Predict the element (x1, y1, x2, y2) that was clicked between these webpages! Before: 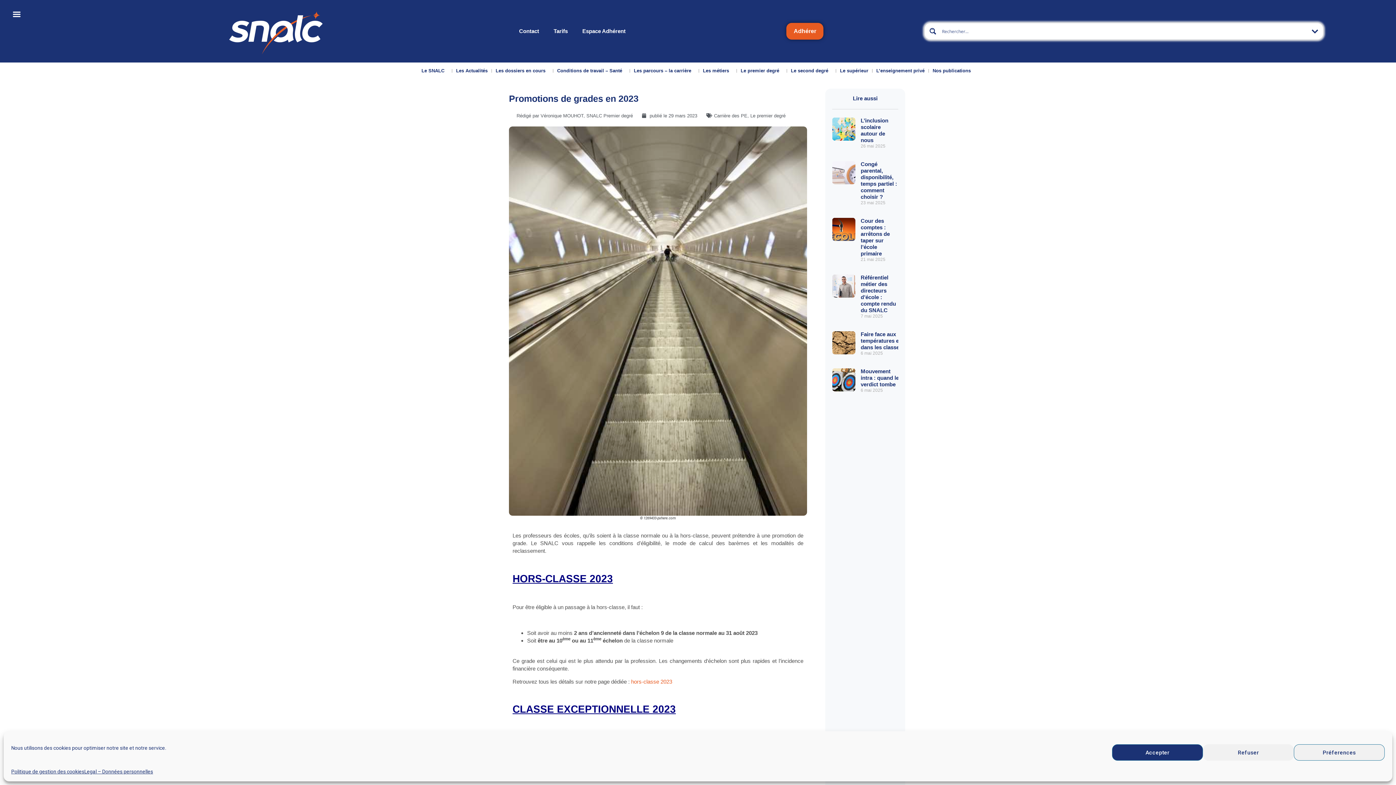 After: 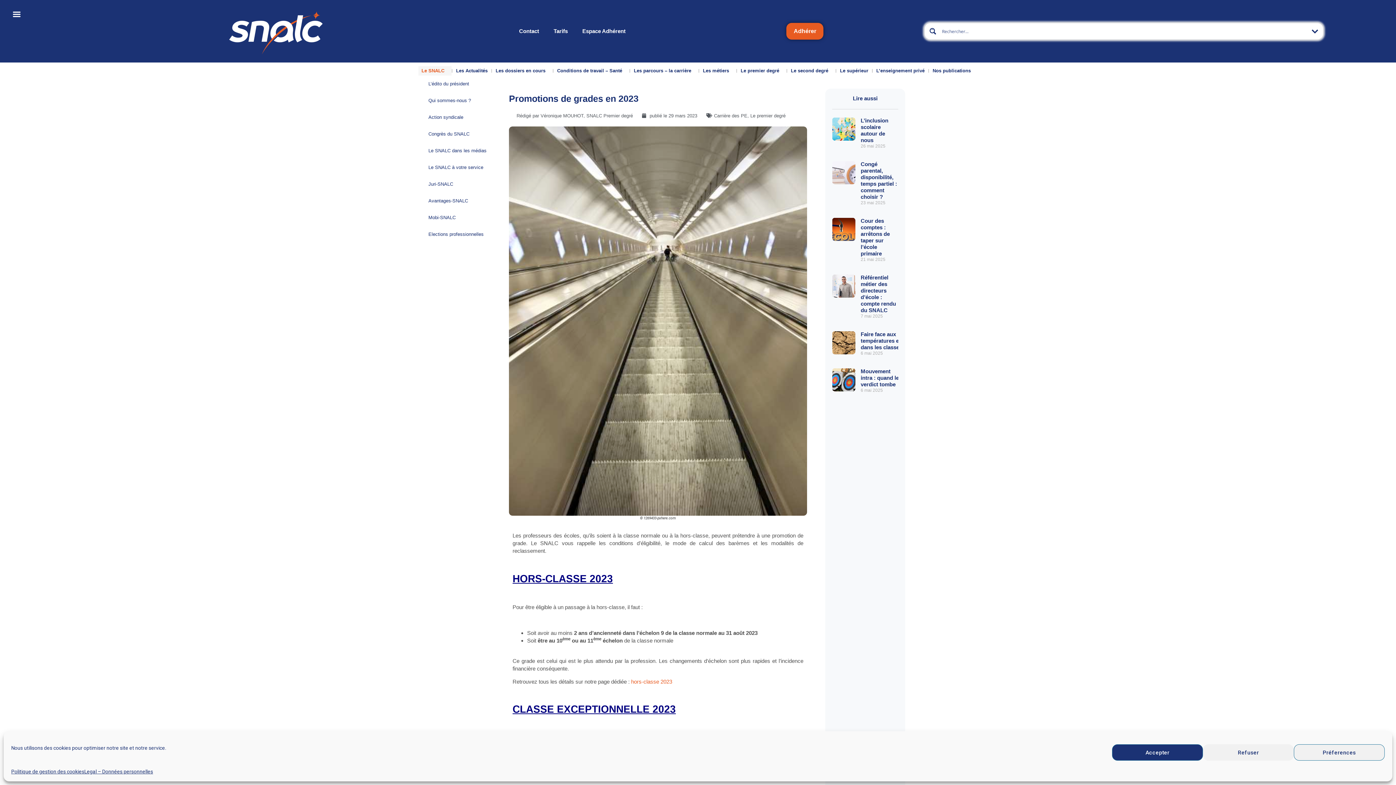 Action: bbox: (418, 66, 451, 75) label: Le SNALC